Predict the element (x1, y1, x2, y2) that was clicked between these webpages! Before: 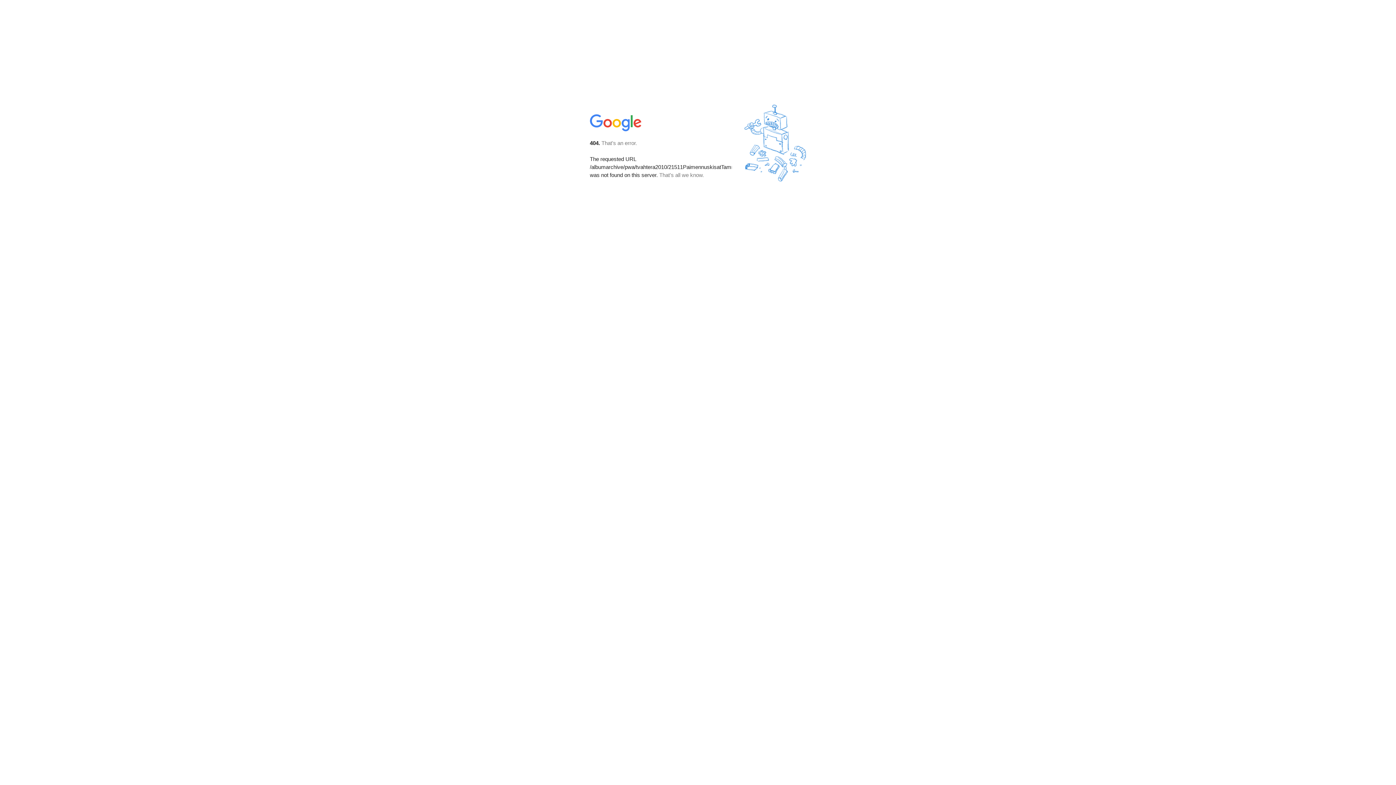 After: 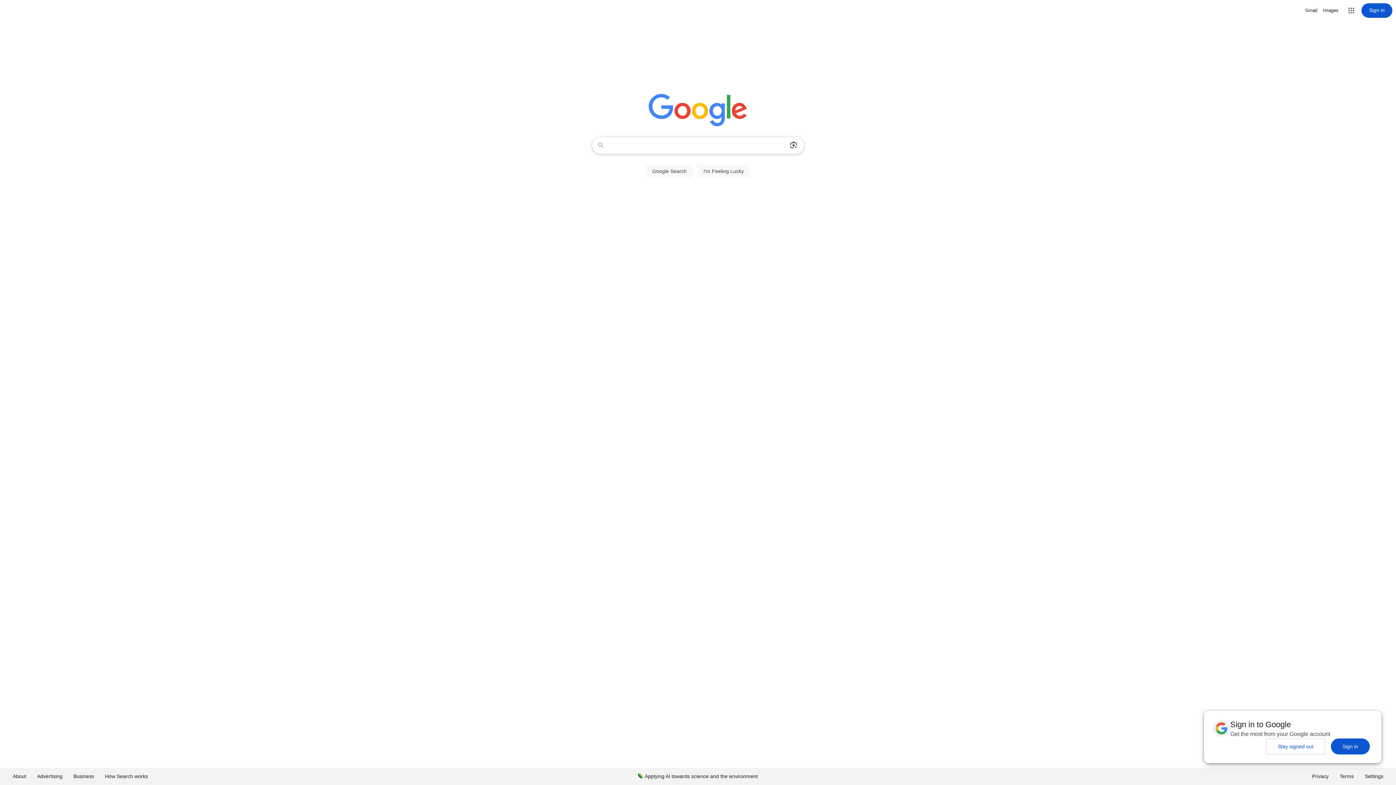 Action: bbox: (590, 127, 642, 134)